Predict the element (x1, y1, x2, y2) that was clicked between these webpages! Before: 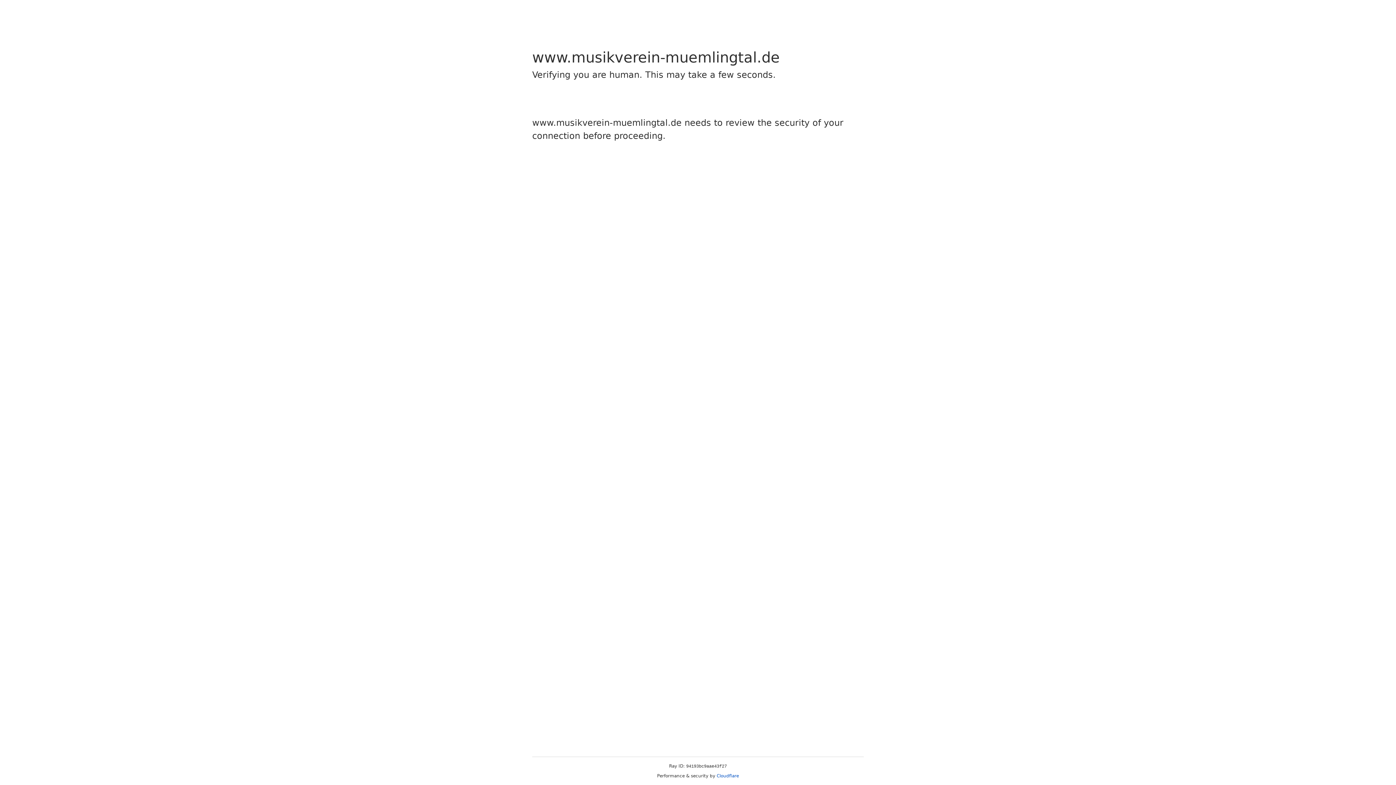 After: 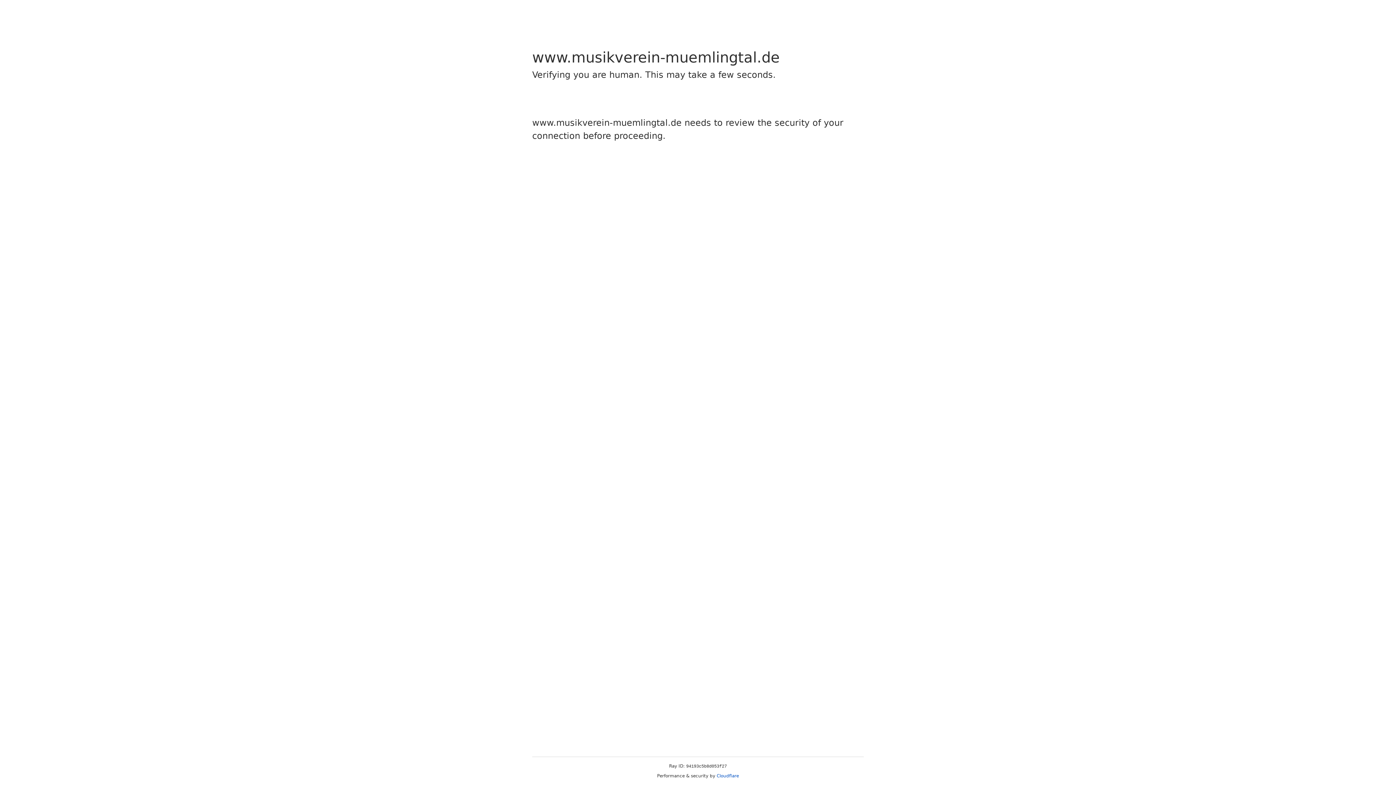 Action: label: Cloudflare bbox: (716, 773, 739, 778)